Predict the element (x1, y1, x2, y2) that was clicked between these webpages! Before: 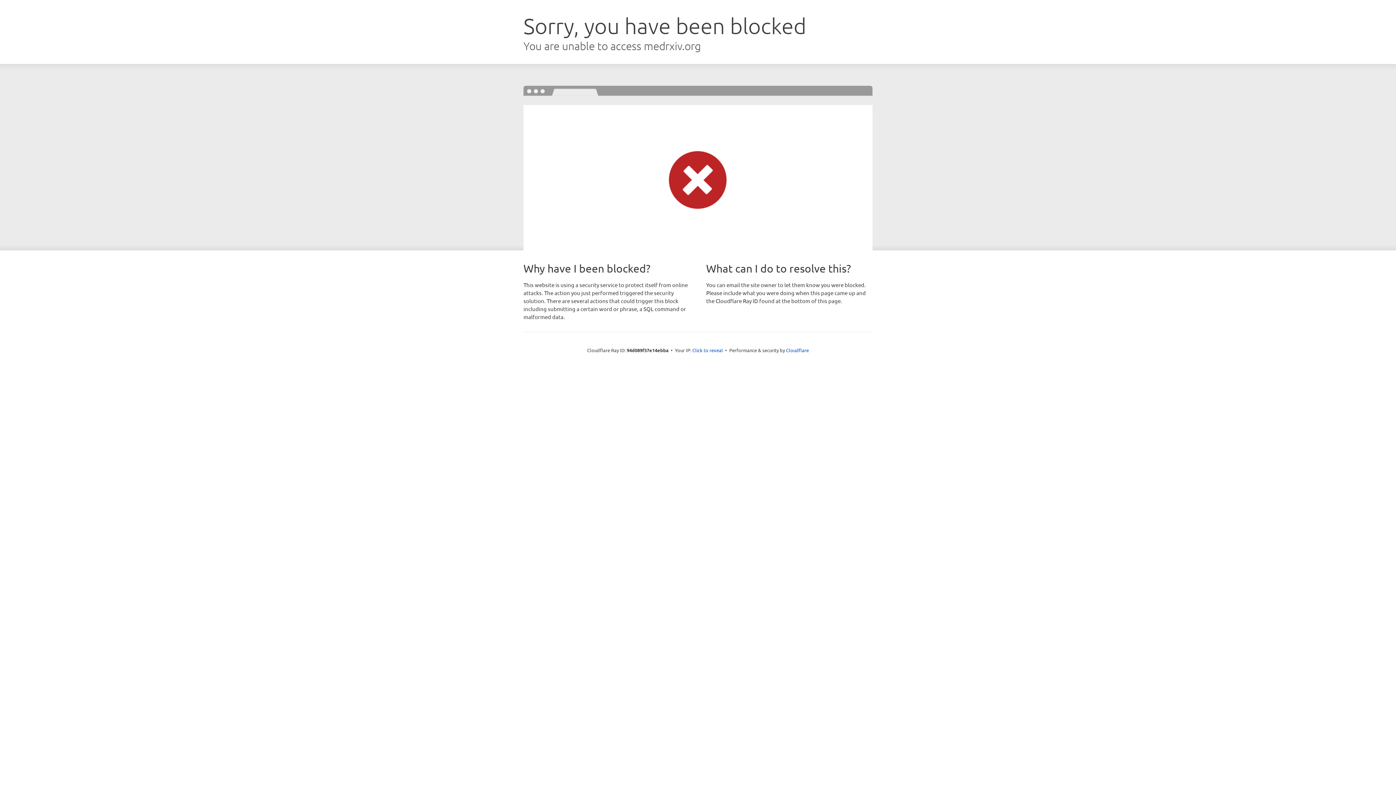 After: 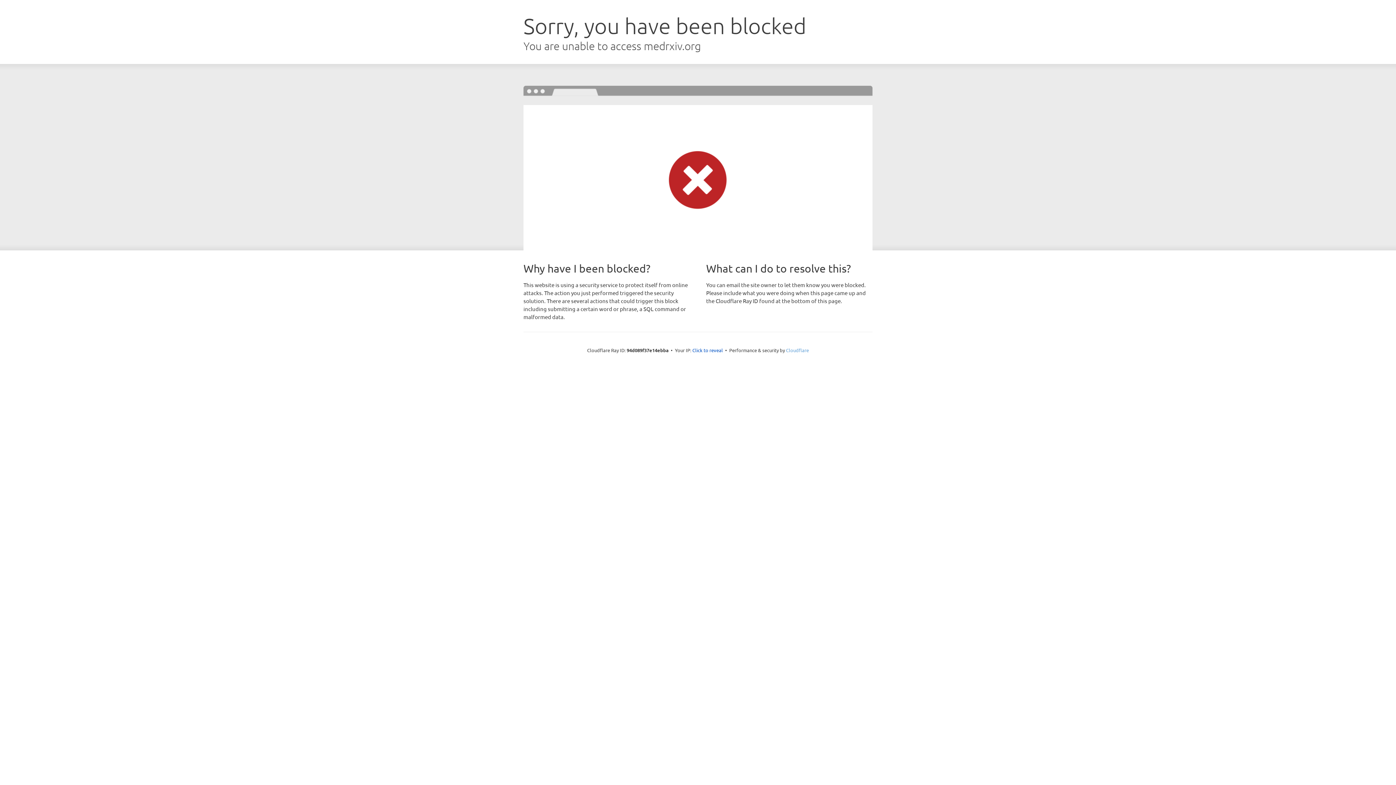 Action: label: Cloudflare bbox: (786, 347, 809, 353)